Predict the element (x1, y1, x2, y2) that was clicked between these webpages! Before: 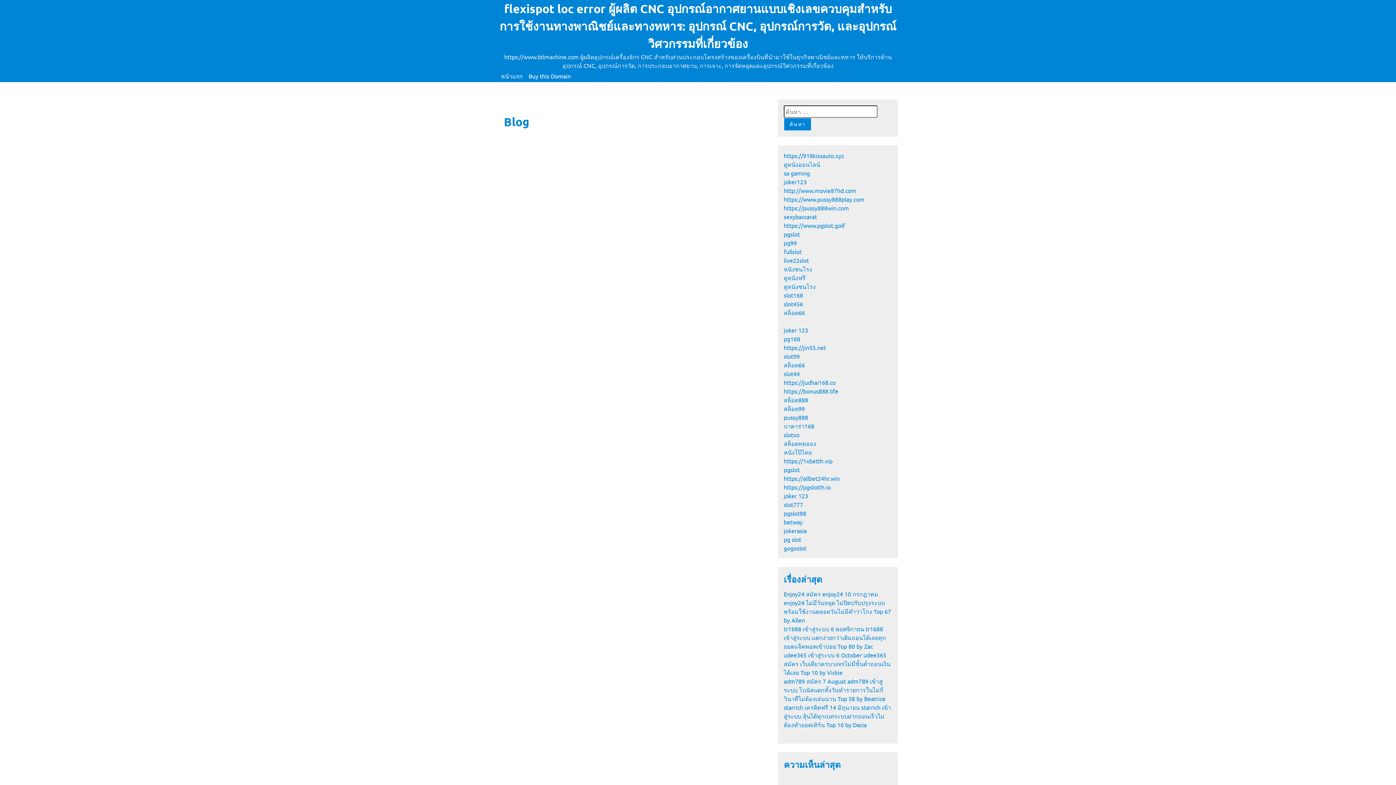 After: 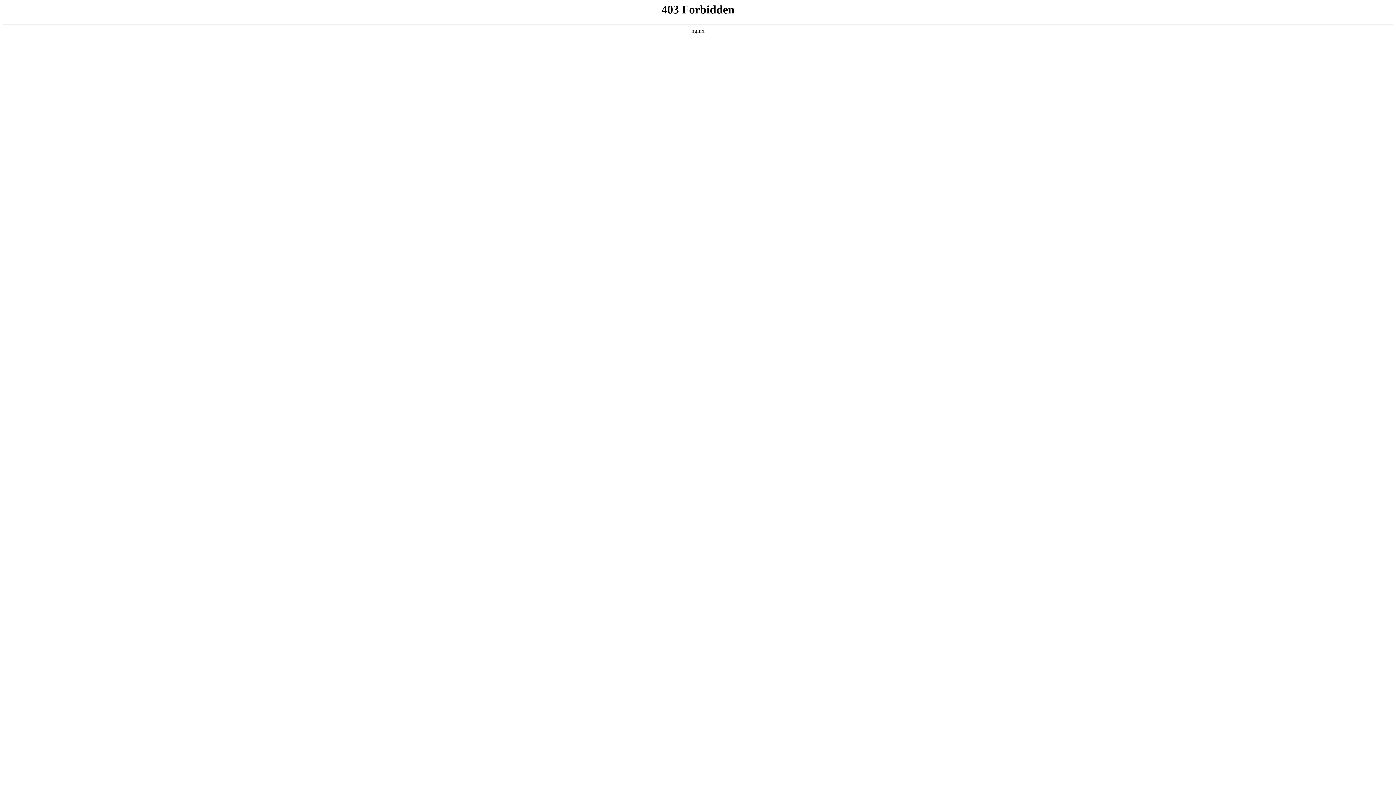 Action: label: https://www.pgslot.golf bbox: (784, 221, 845, 228)